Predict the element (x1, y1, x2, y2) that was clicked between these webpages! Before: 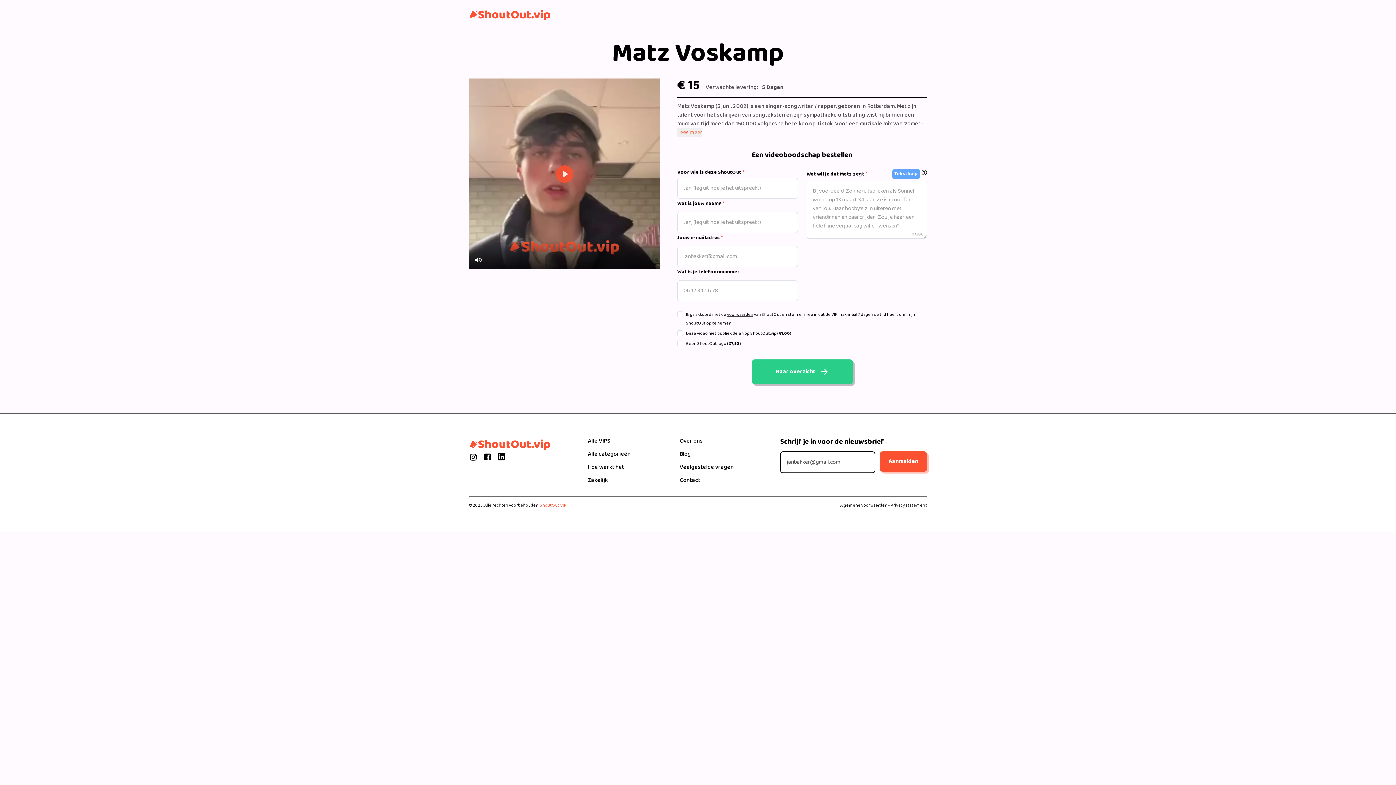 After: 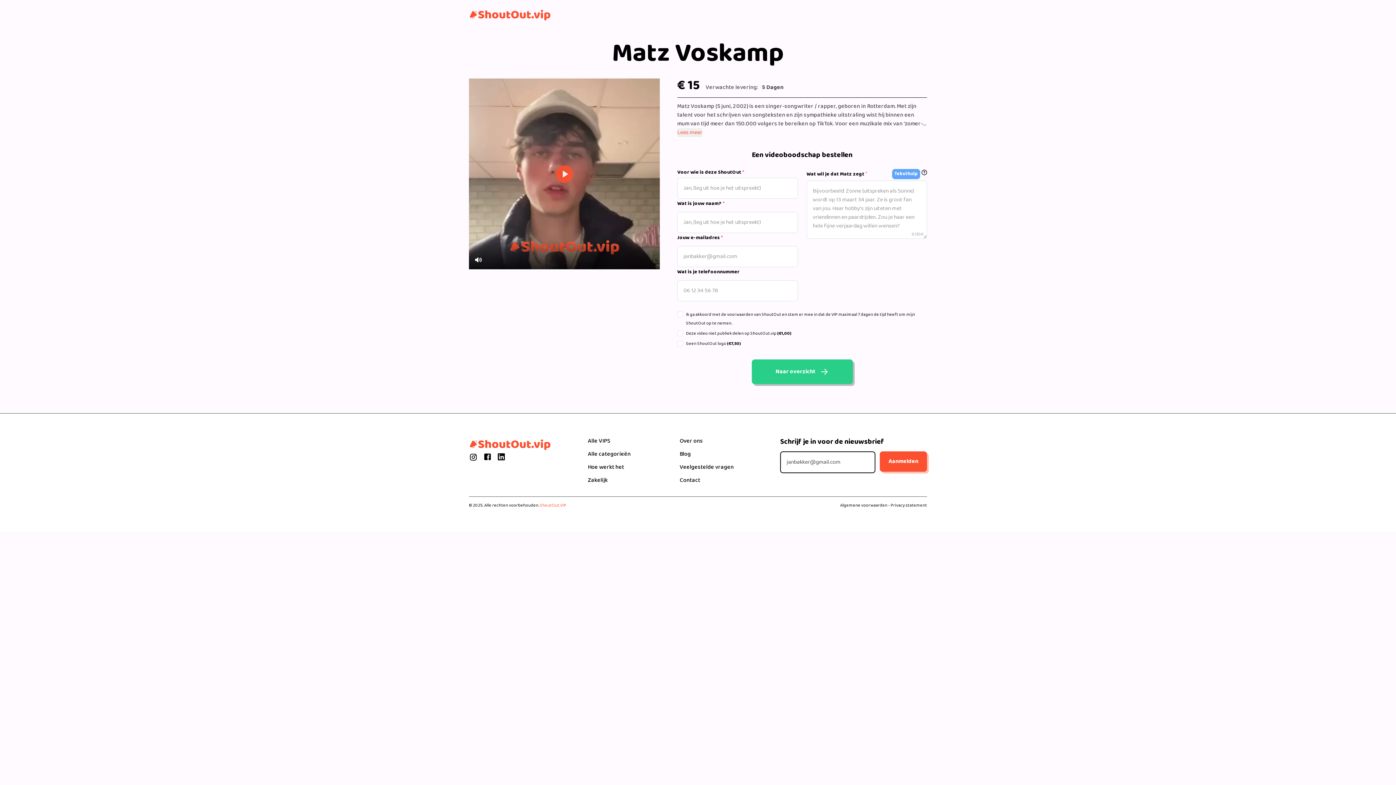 Action: label: voorwaarden bbox: (727, 311, 753, 318)